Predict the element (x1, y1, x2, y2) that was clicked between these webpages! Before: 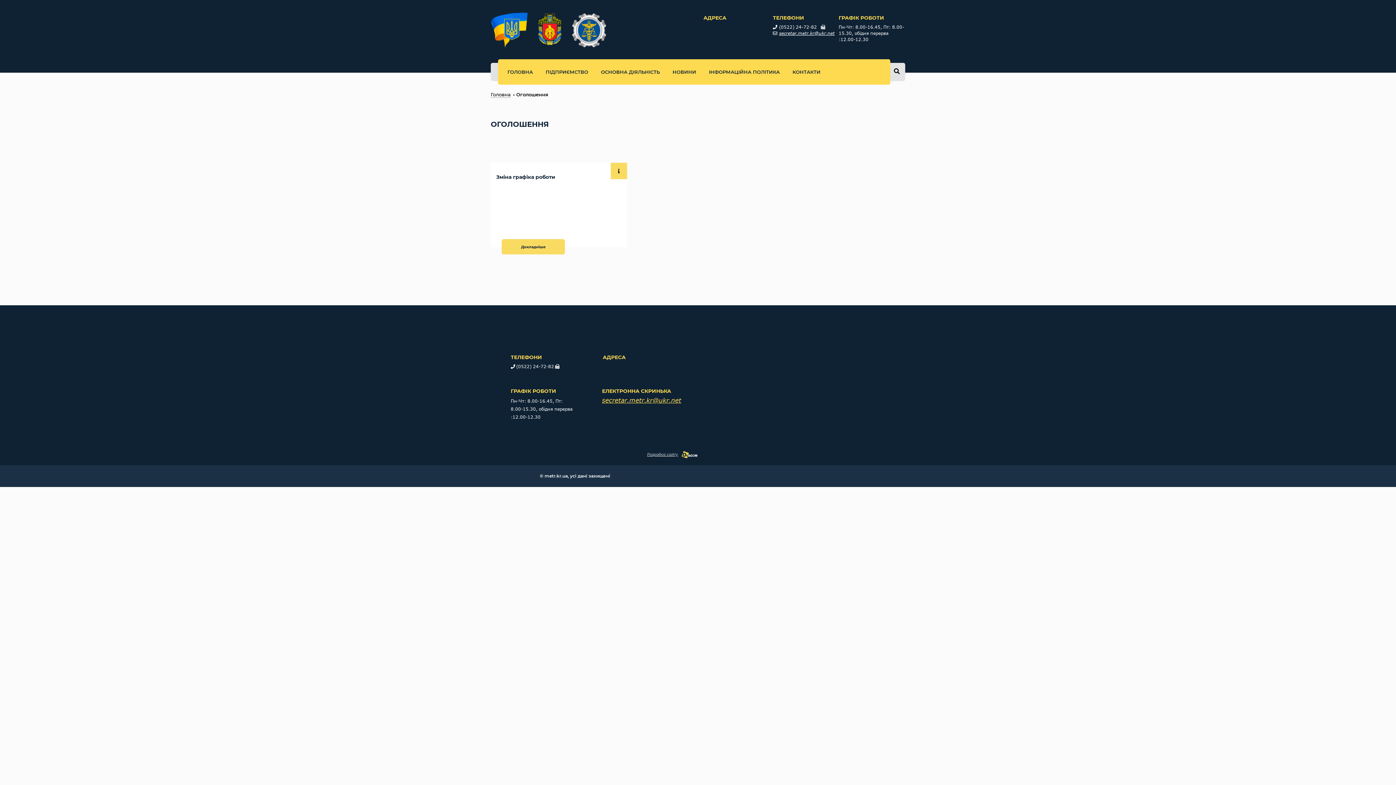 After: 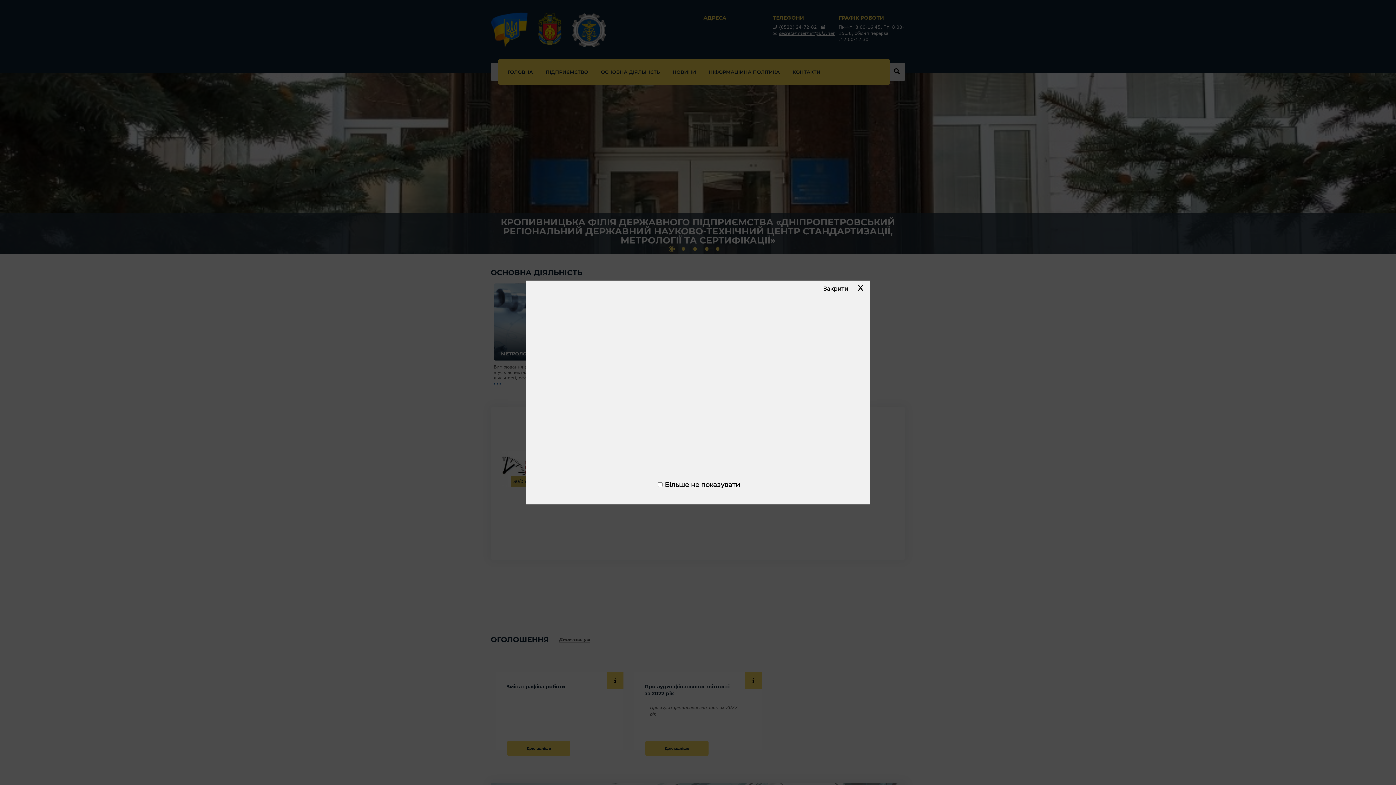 Action: bbox: (507, 59, 533, 84) label: ГОЛОВНА